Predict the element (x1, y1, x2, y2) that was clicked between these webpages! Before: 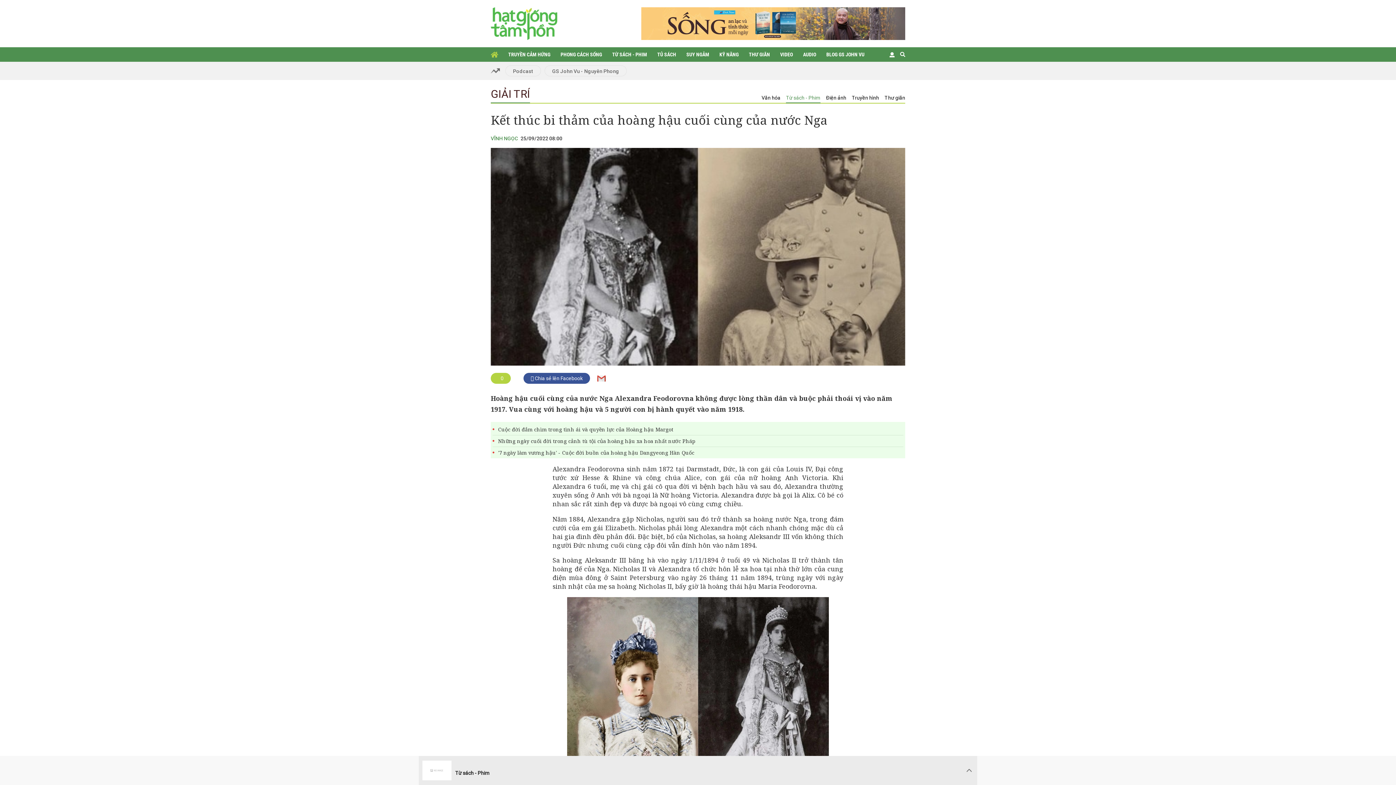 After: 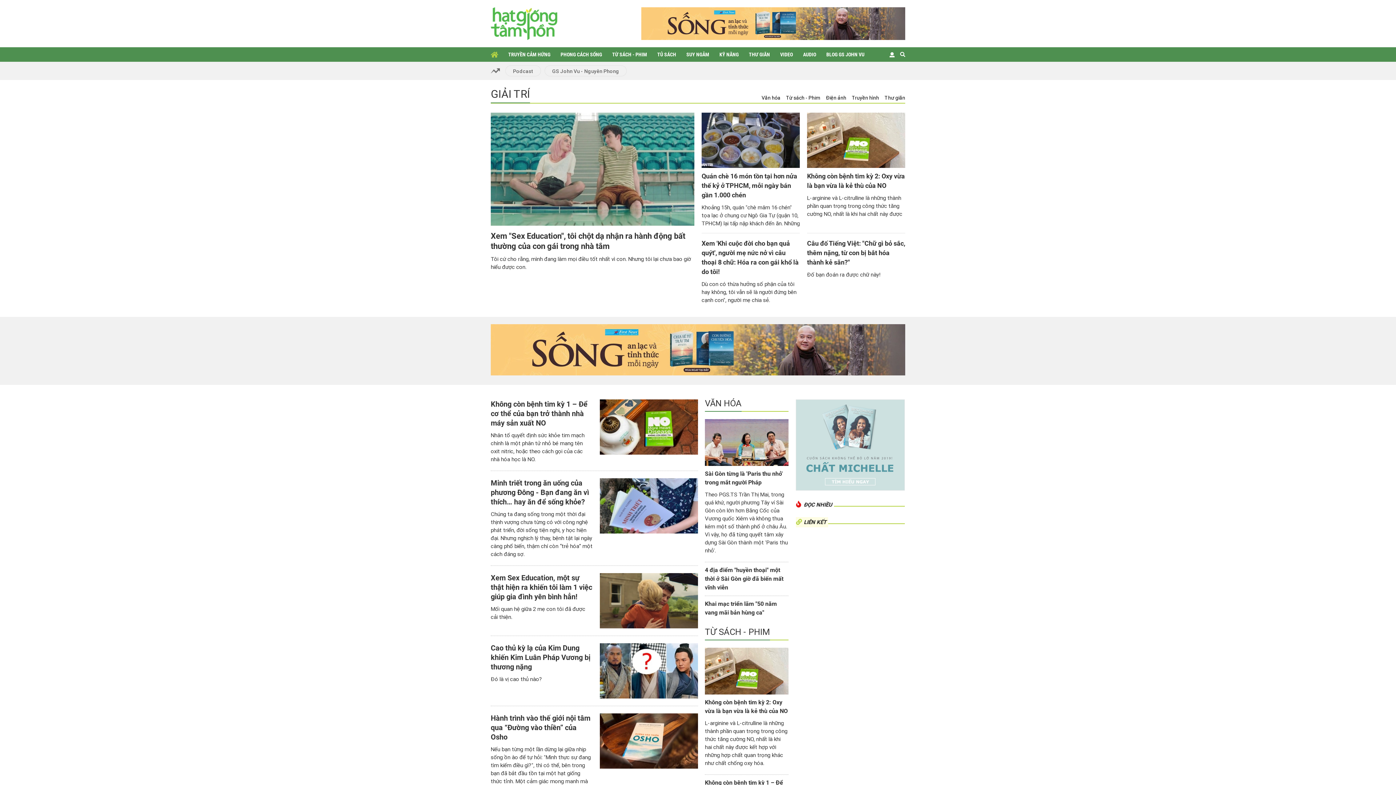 Action: bbox: (490, 87, 530, 100) label: GIẢI TRÍ